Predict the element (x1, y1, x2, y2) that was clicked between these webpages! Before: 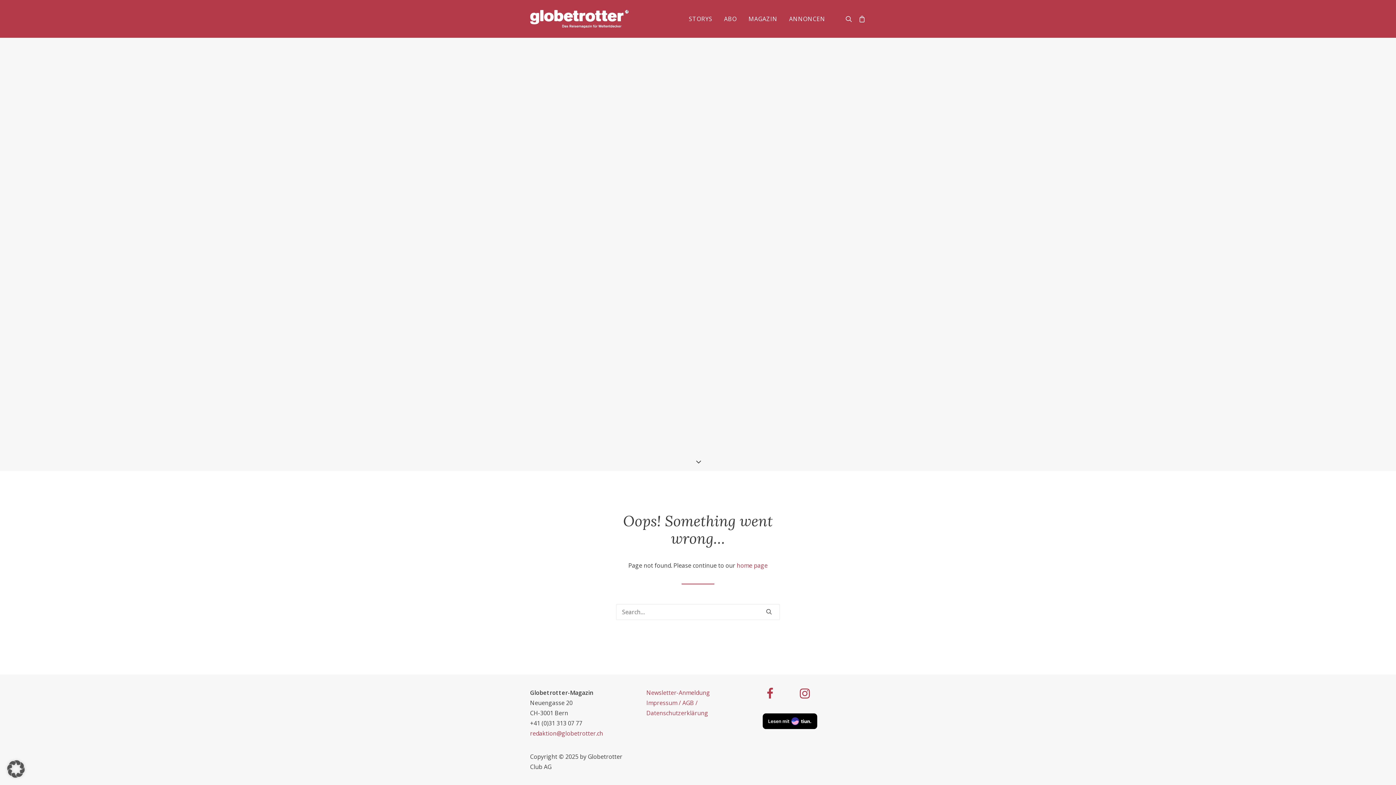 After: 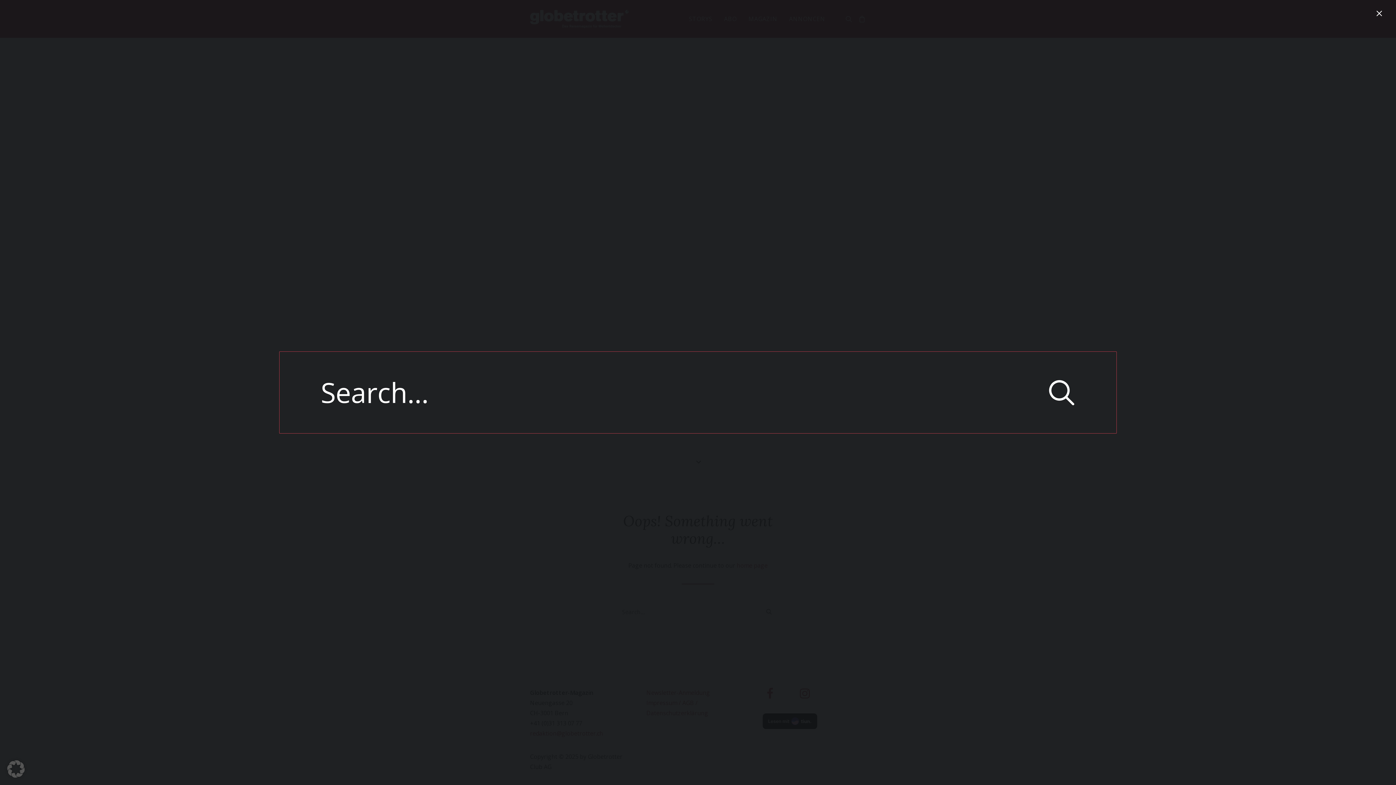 Action: bbox: (845, 0, 855, 37) label: Search